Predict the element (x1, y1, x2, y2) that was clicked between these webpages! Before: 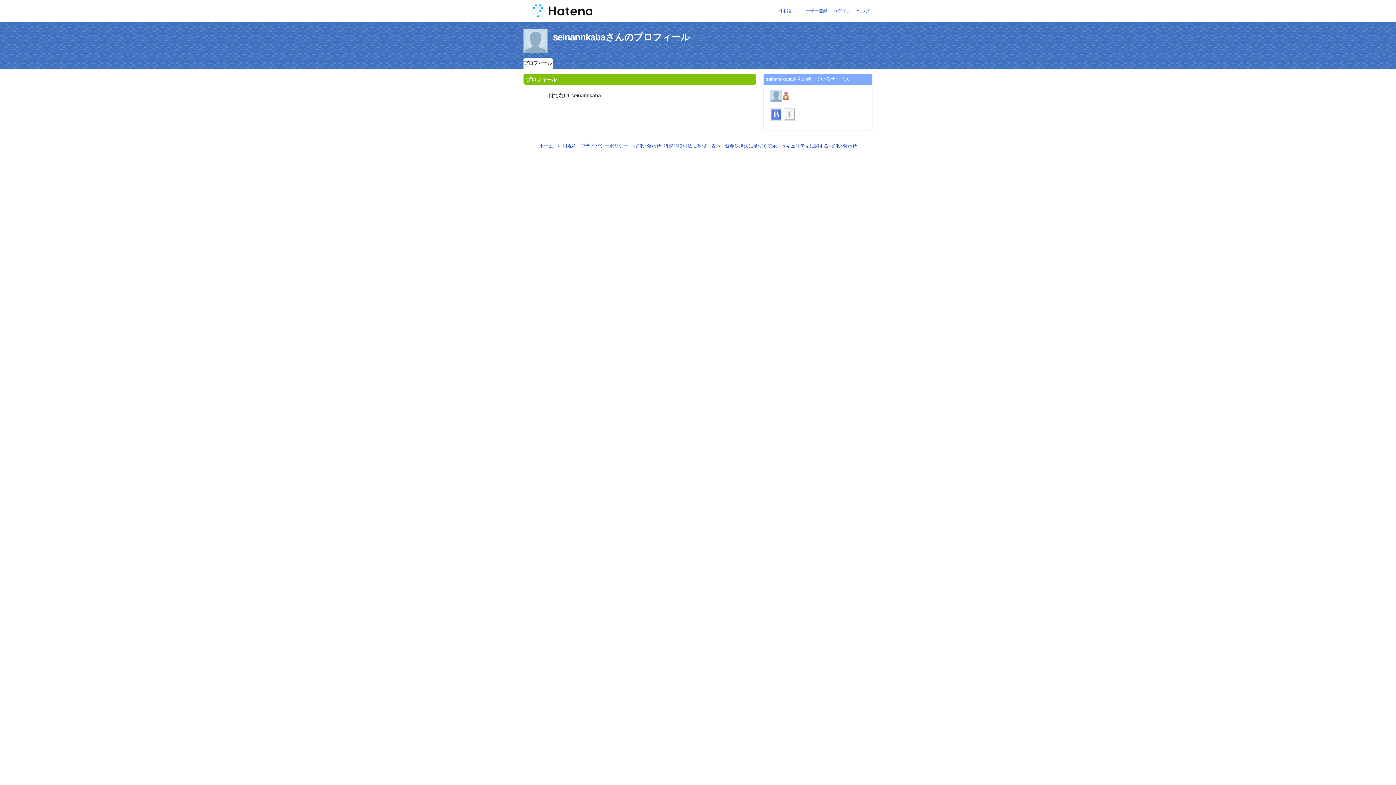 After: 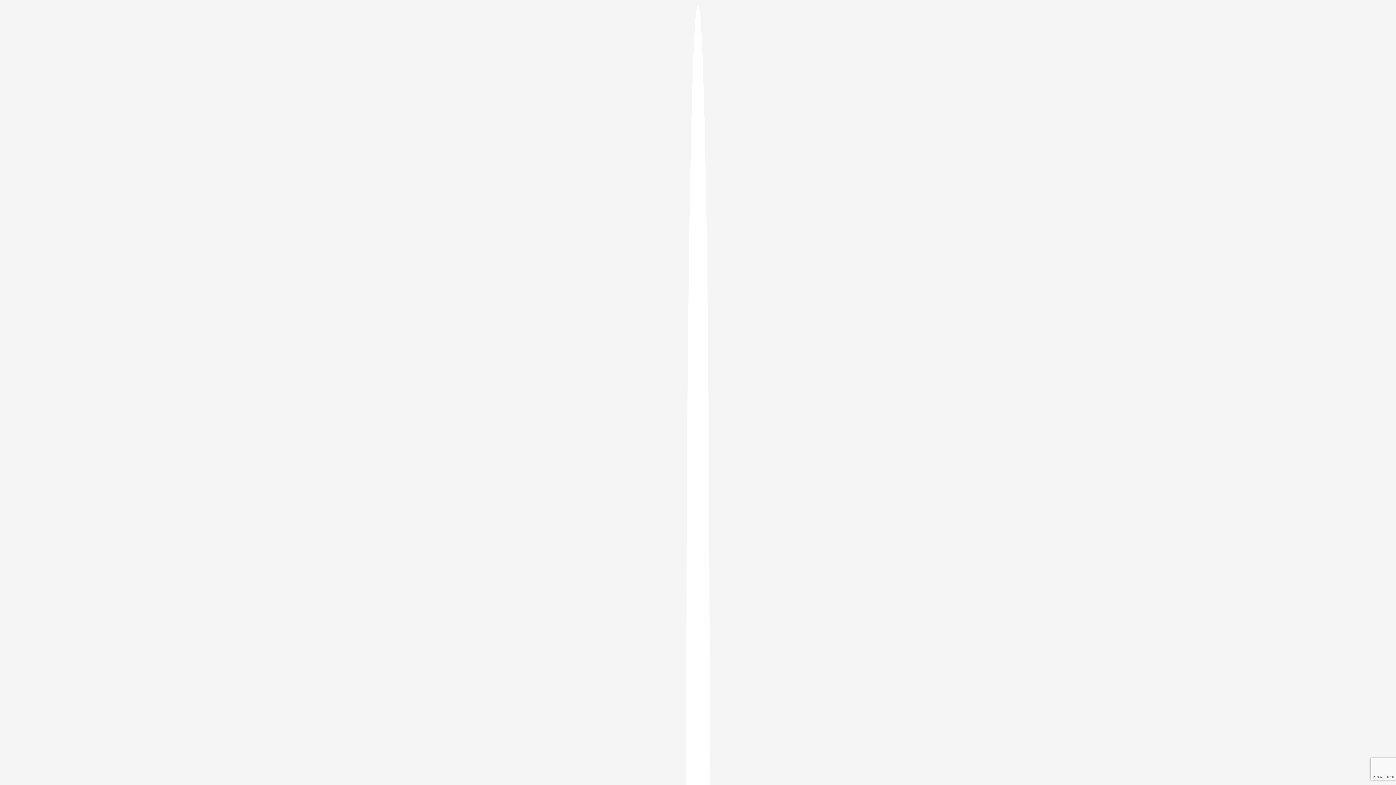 Action: bbox: (833, 8, 850, 13) label: ログイン